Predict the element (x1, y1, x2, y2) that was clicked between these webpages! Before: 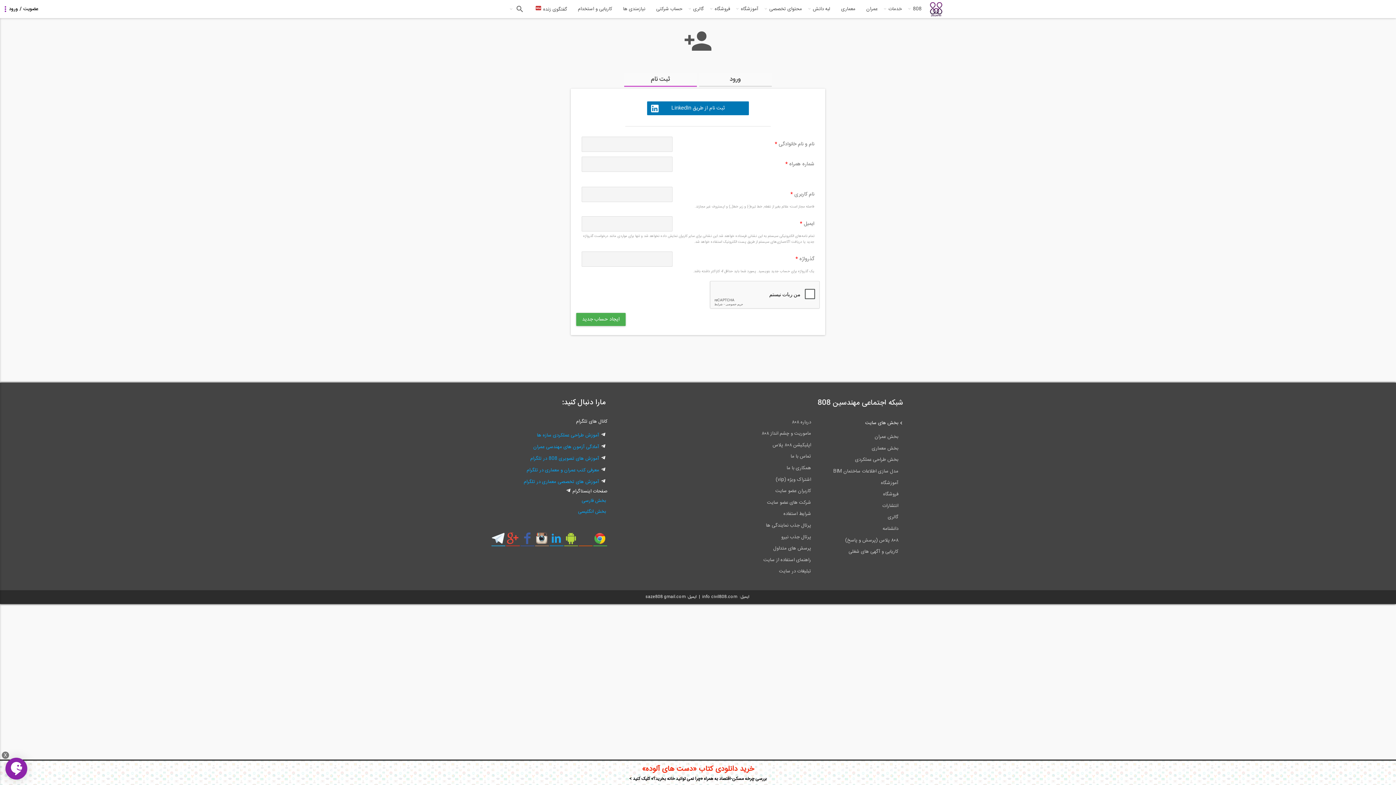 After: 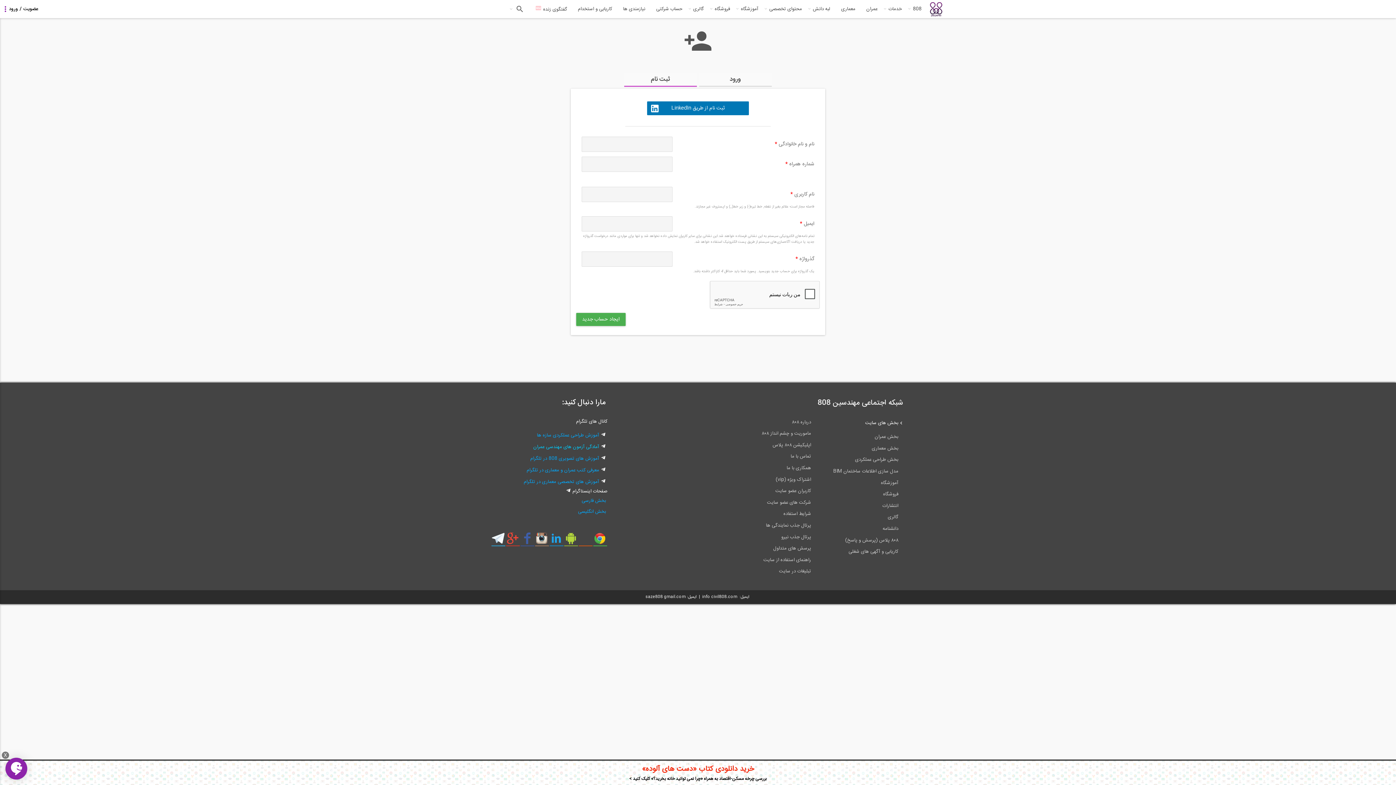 Action: label: آمادگی آزمون های مهندسی عمران bbox: (492, 441, 606, 452)